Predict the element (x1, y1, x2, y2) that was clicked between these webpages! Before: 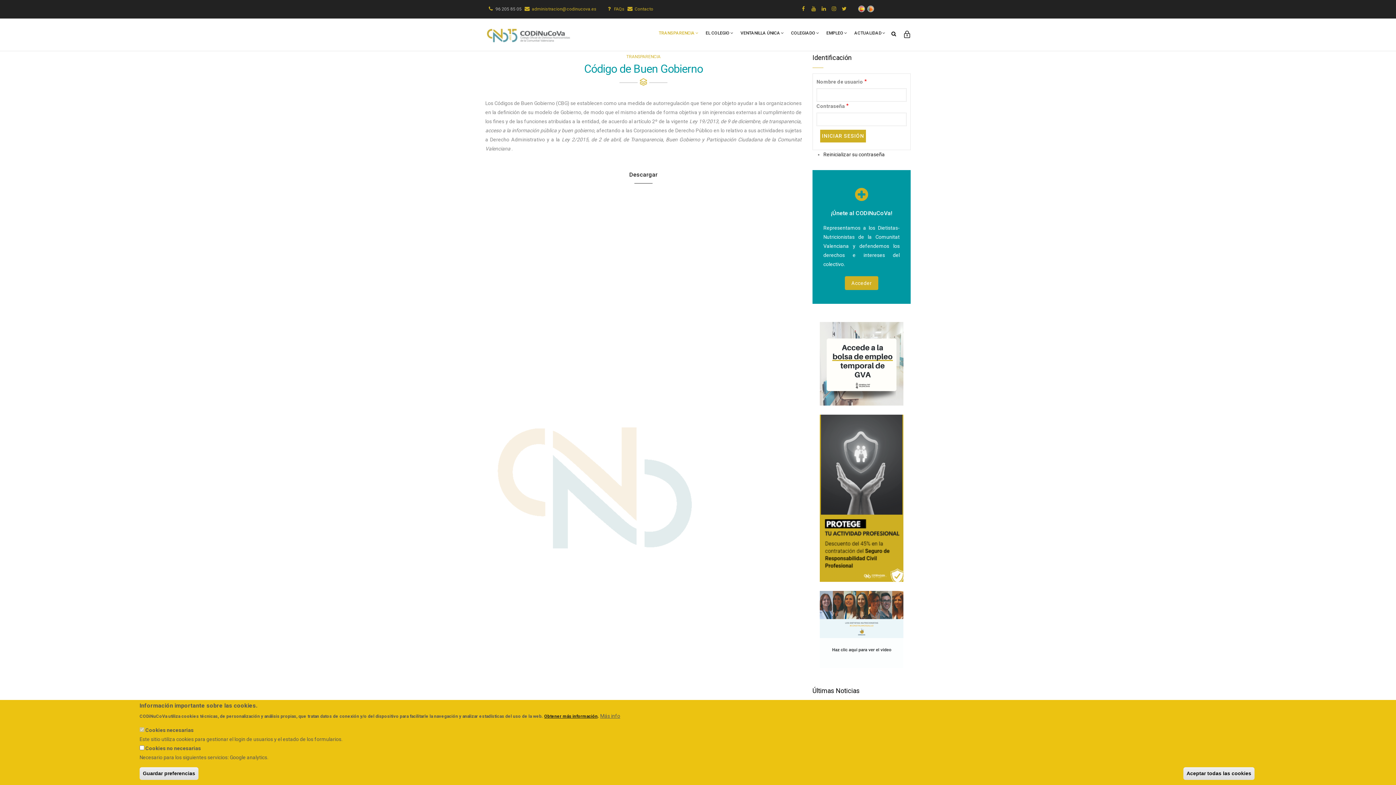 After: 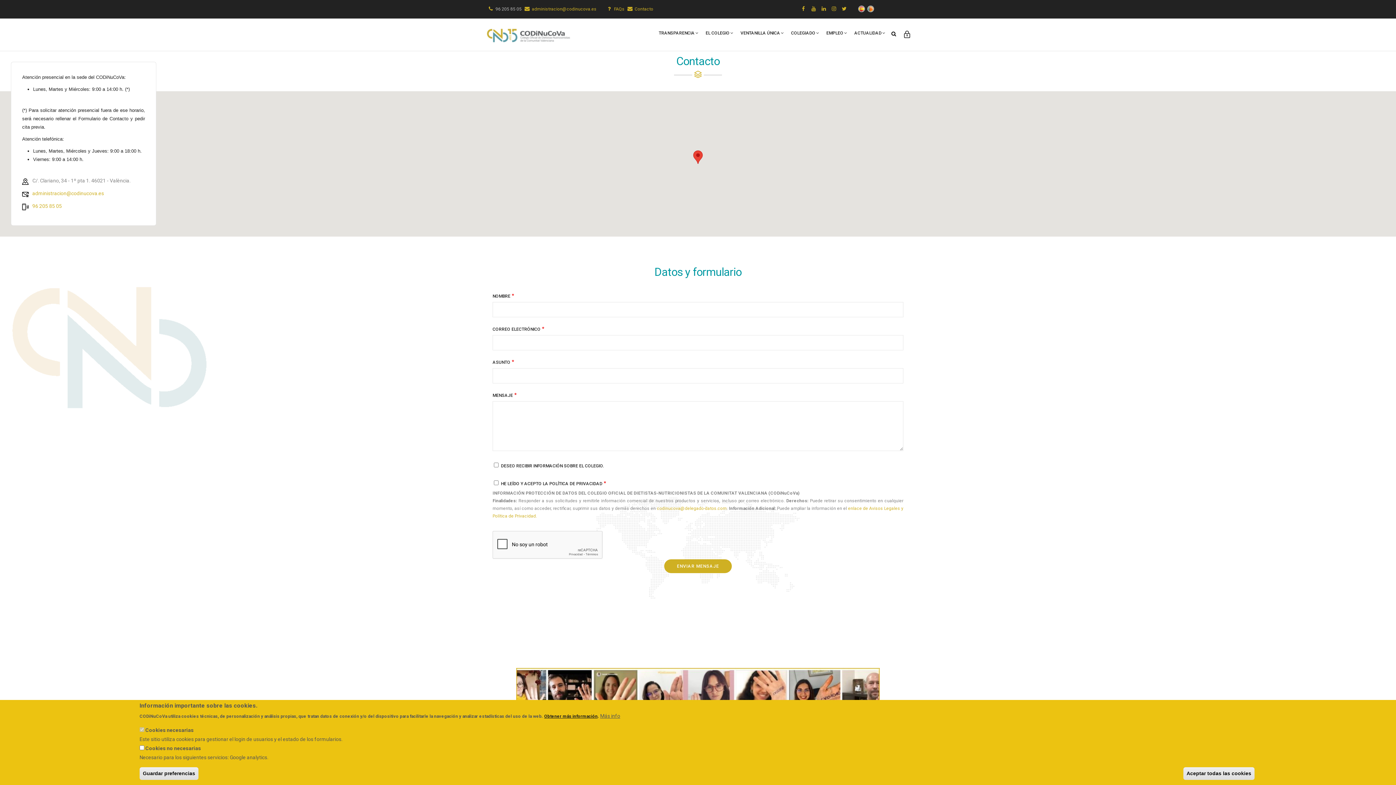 Action: bbox: (626, 6, 653, 11) label: Contacto